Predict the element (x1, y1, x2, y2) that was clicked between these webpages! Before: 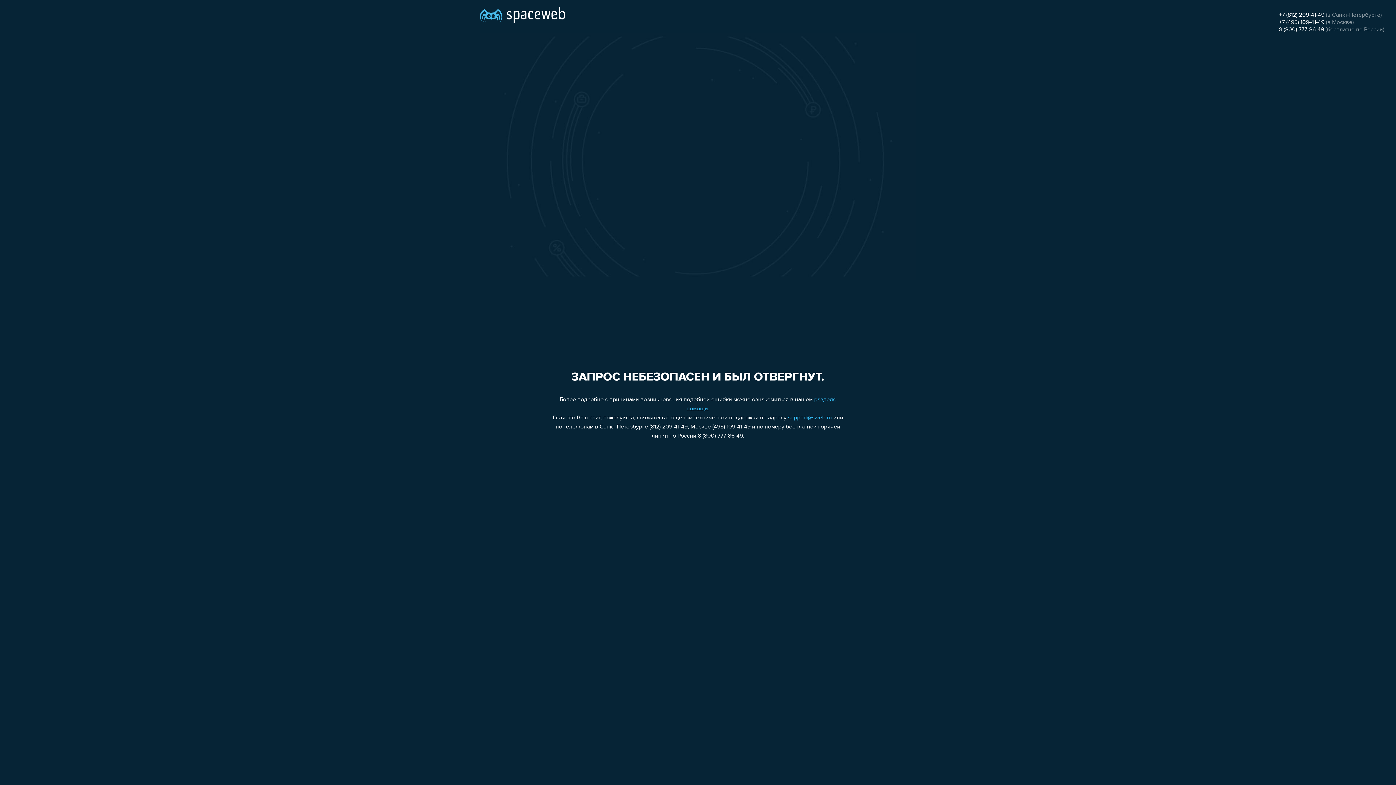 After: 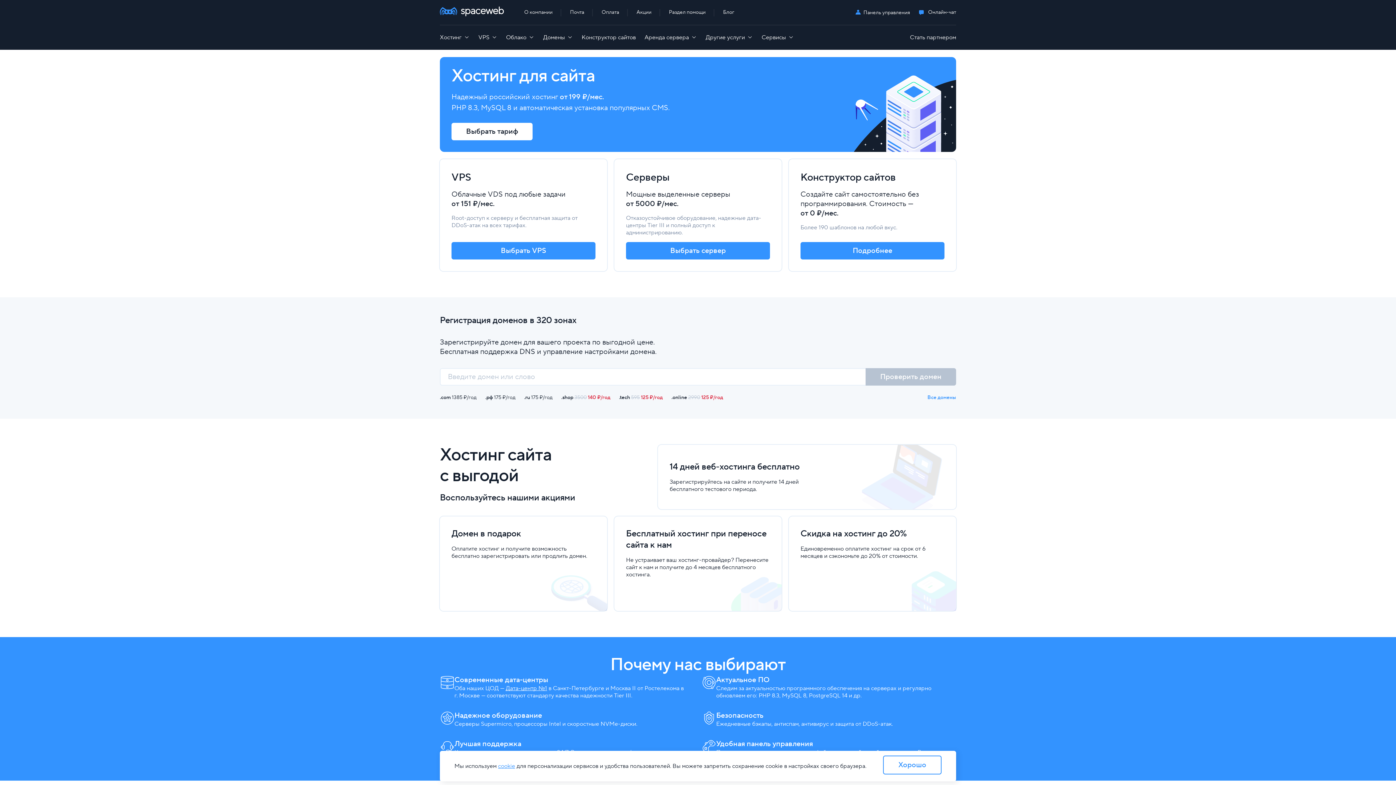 Action: bbox: (480, 0, 565, 25)